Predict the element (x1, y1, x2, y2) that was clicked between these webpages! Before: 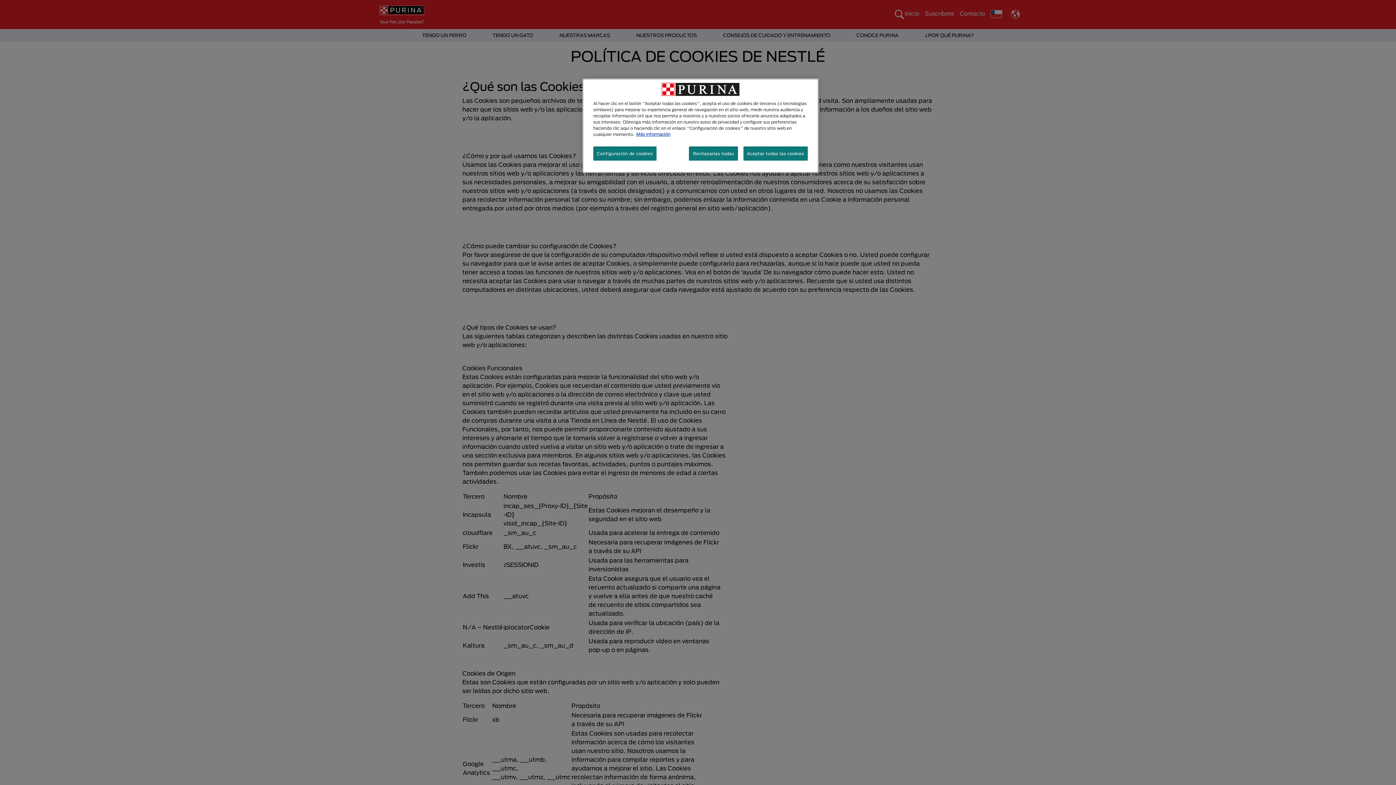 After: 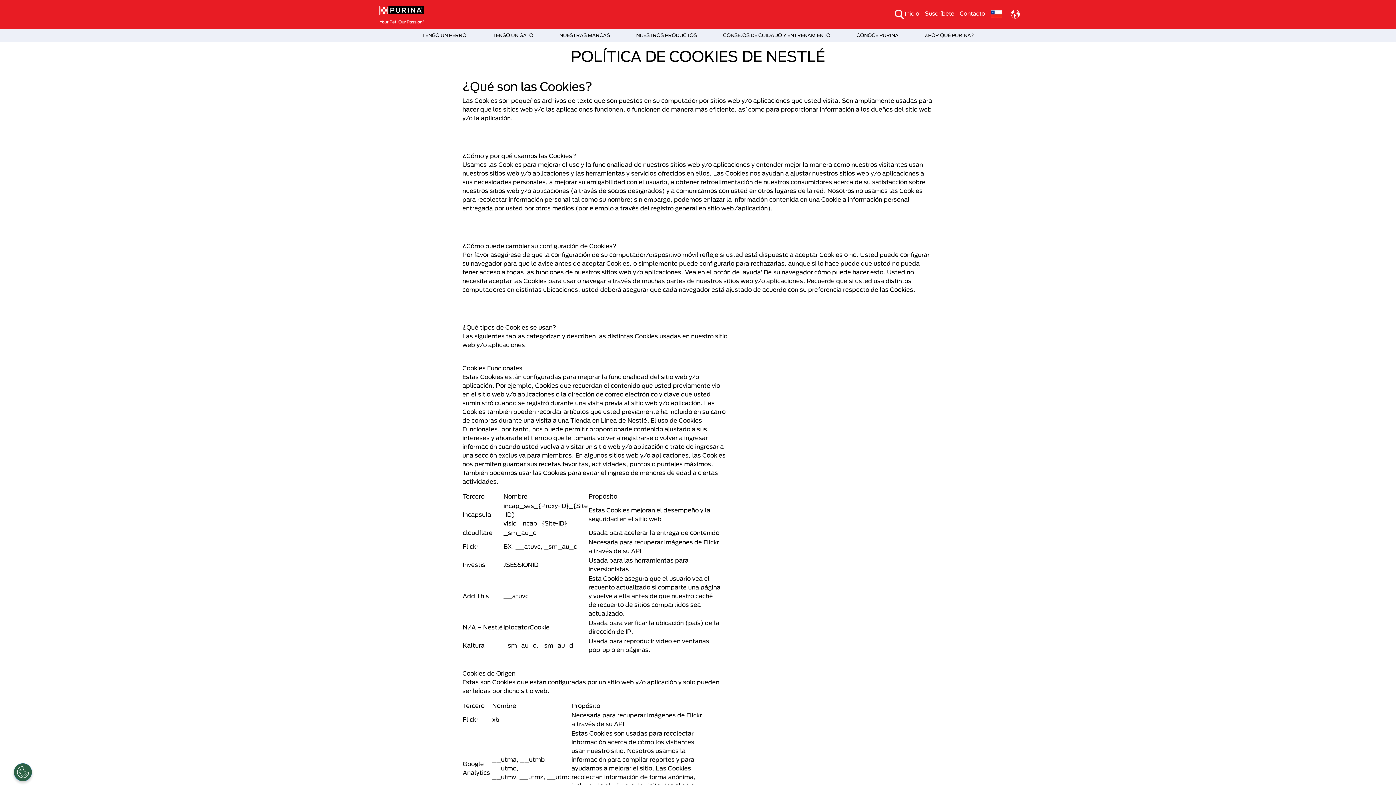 Action: label: Rechazarlas todas bbox: (689, 146, 738, 160)